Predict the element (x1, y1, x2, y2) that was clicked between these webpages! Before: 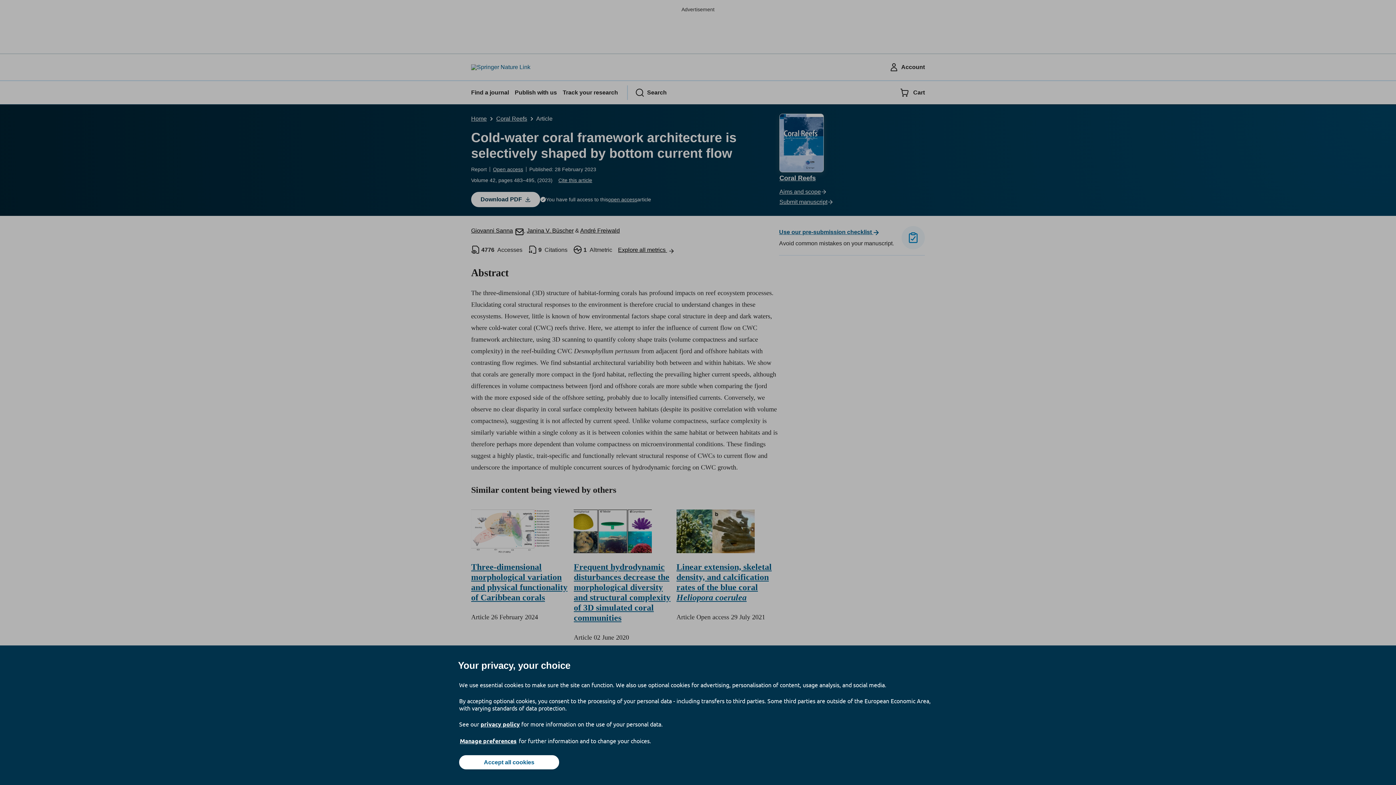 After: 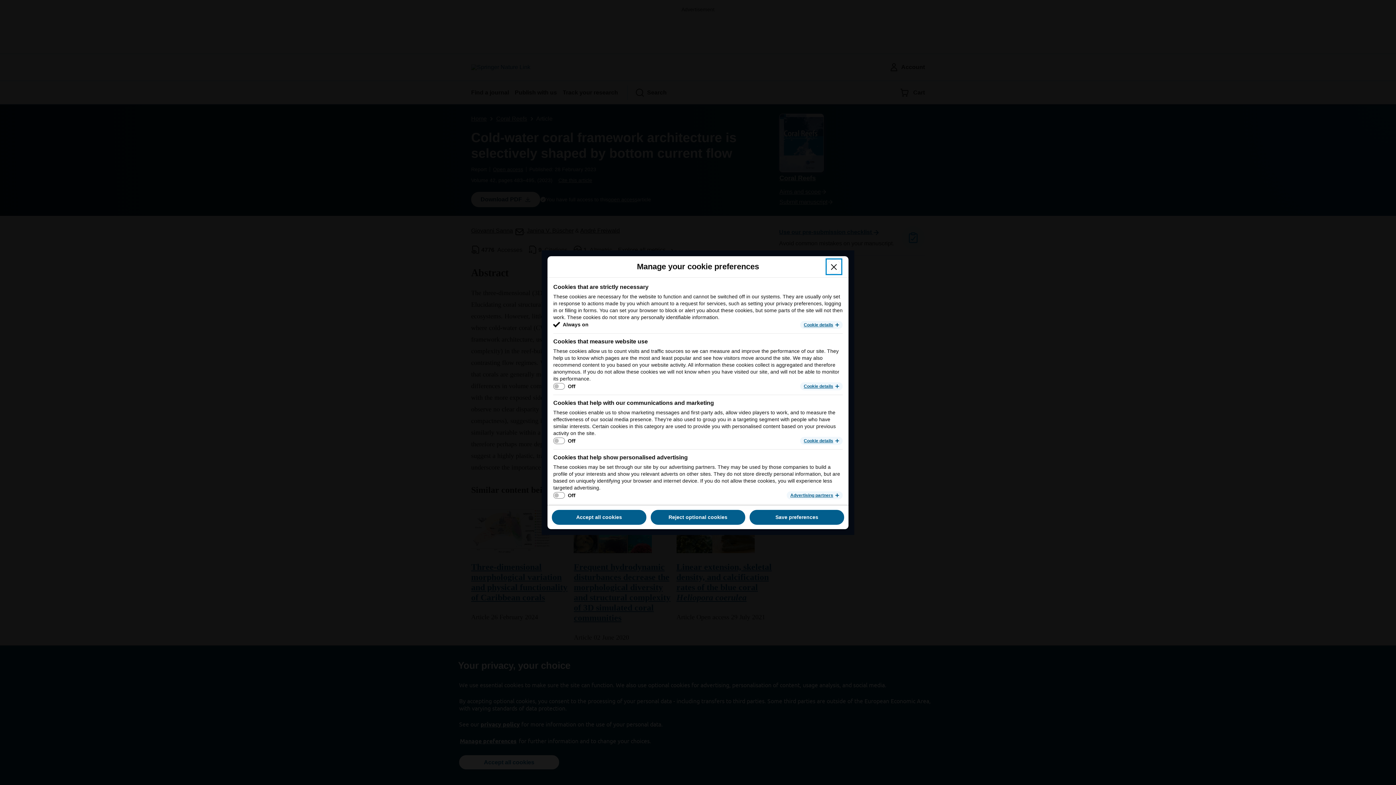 Action: bbox: (459, 737, 517, 745) label: Manage preferences